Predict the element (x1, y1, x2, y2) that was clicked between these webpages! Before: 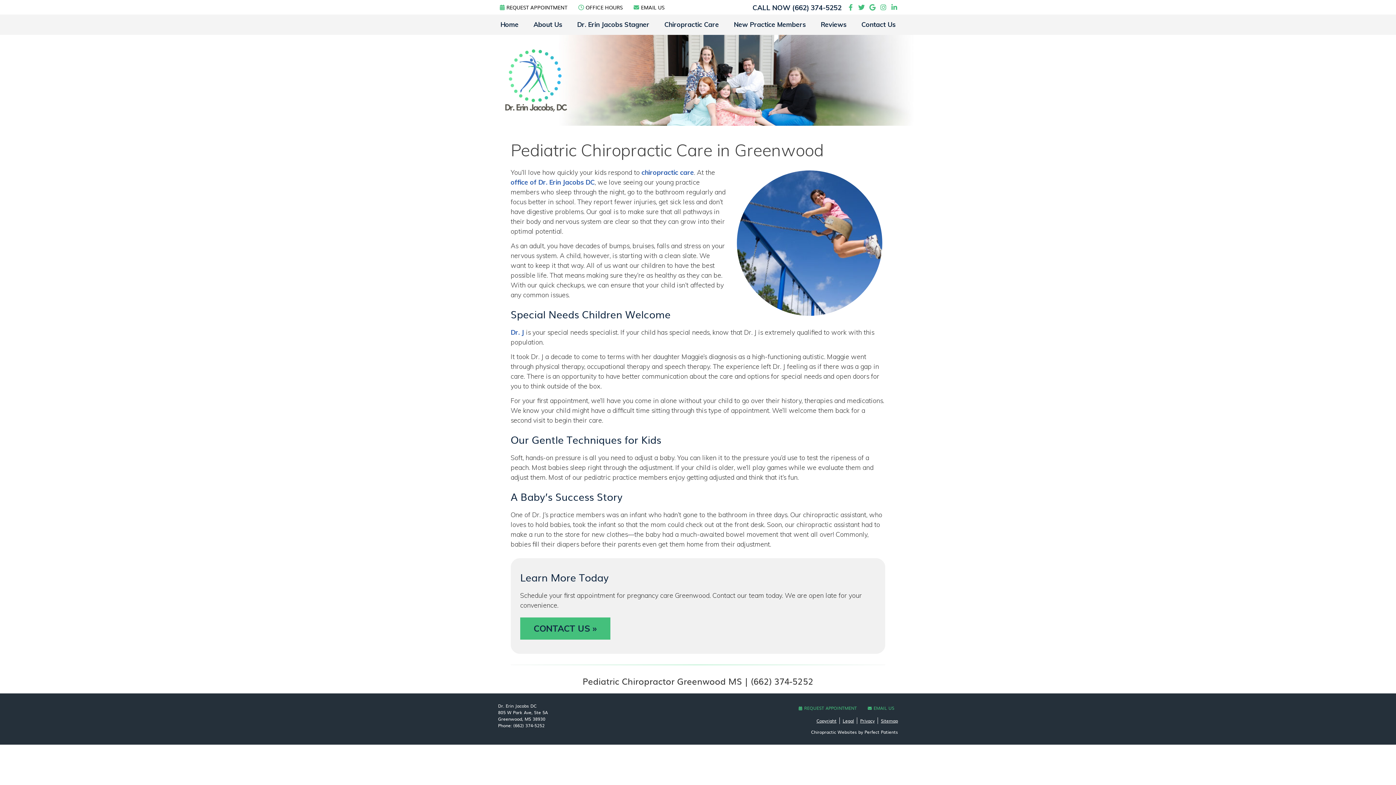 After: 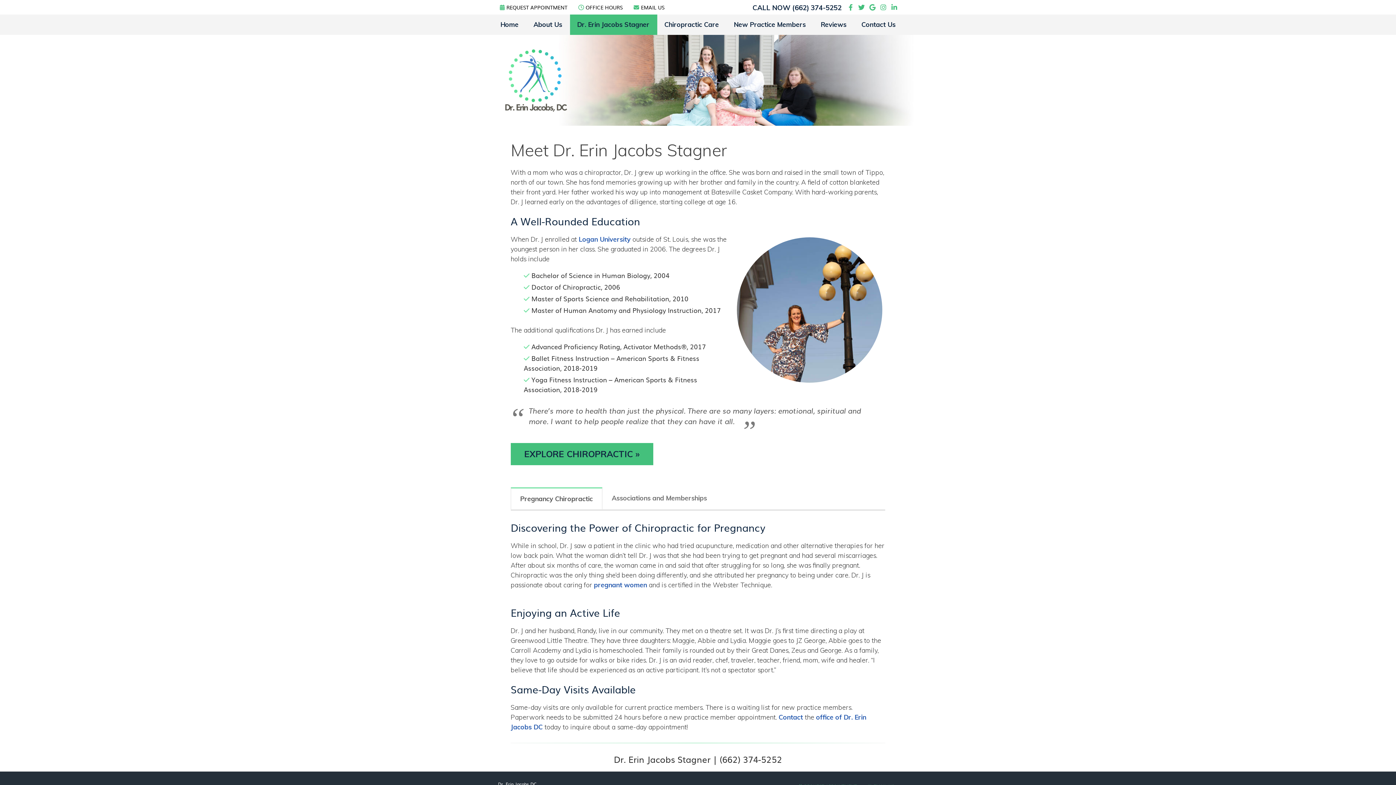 Action: label: Dr. Erin Jacobs Stagner bbox: (570, 14, 657, 34)